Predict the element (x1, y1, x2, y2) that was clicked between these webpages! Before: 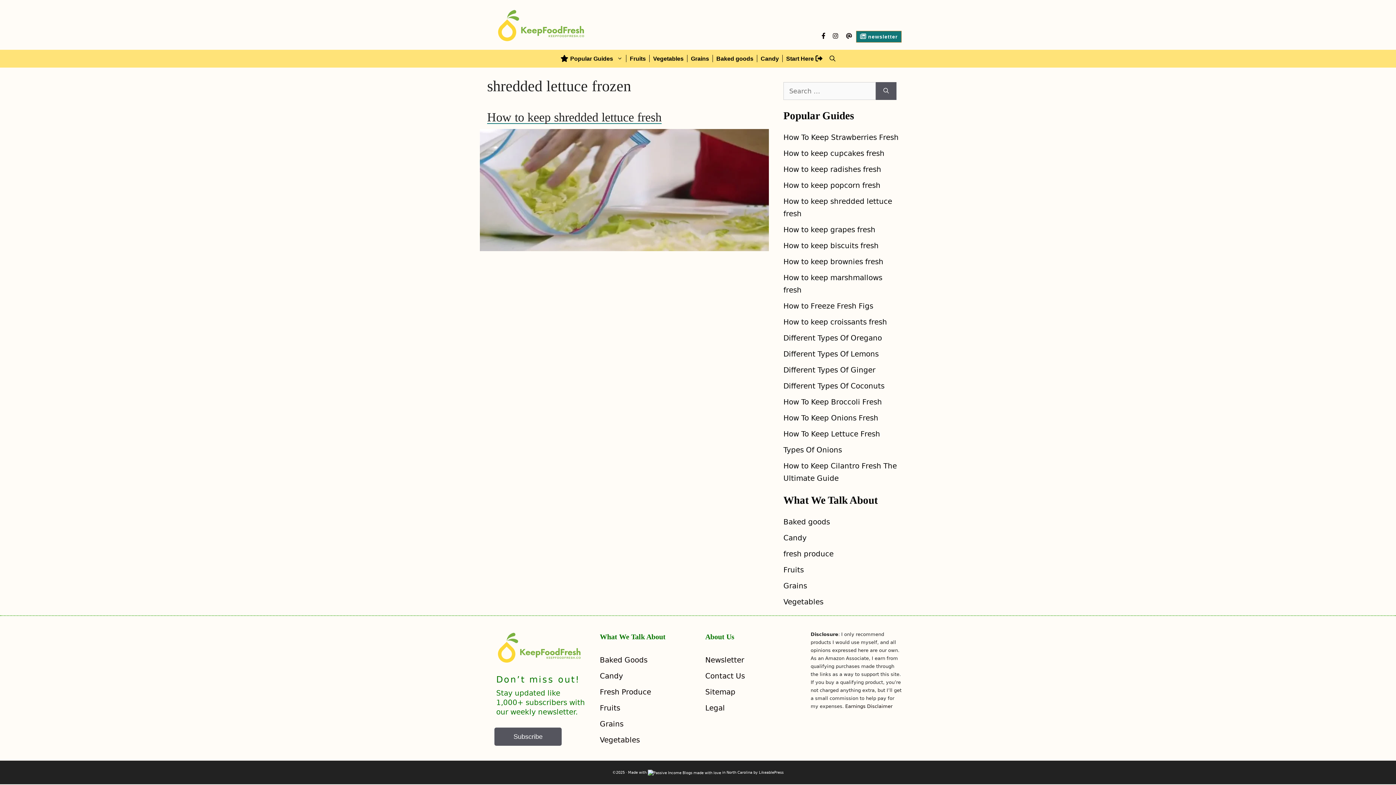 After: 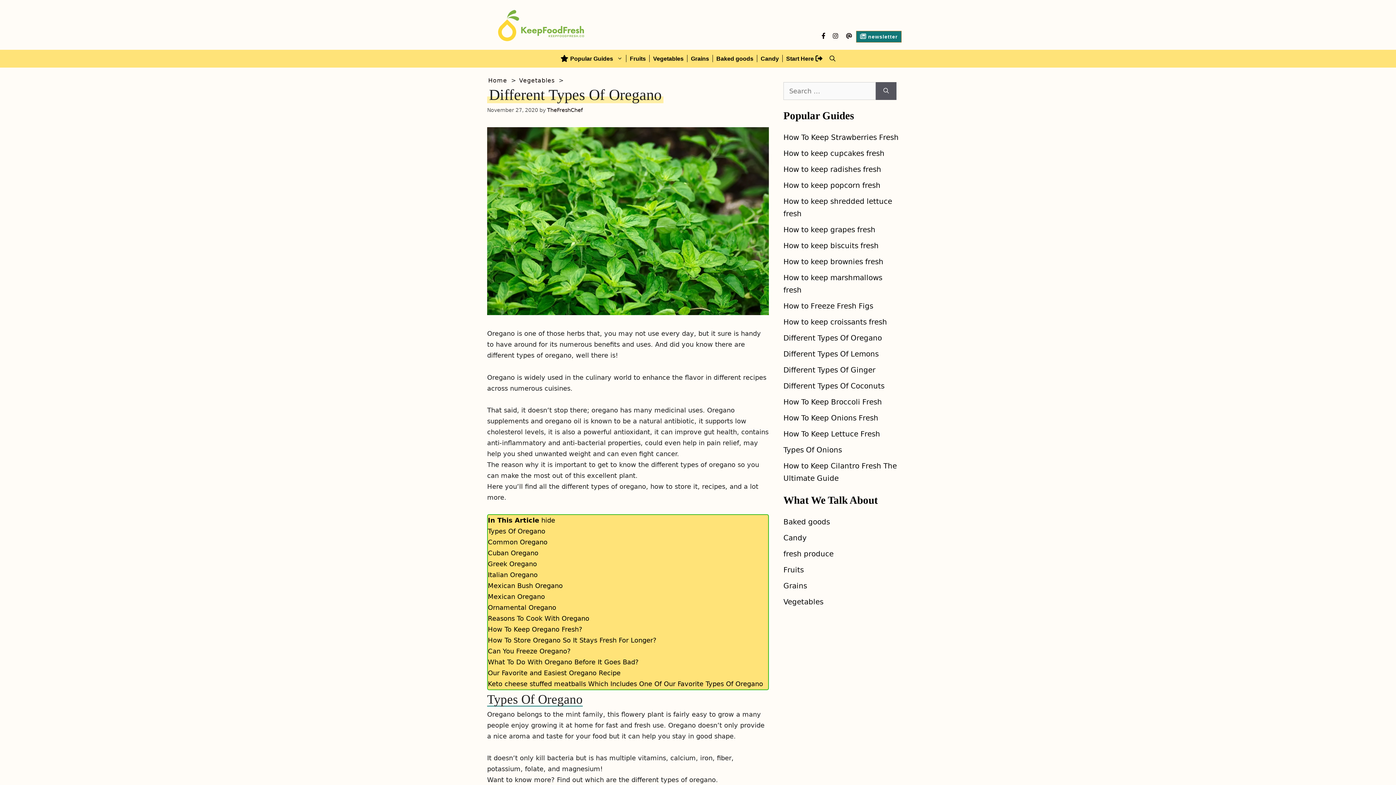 Action: bbox: (783, 333, 882, 342) label: Different Types Of Oregano